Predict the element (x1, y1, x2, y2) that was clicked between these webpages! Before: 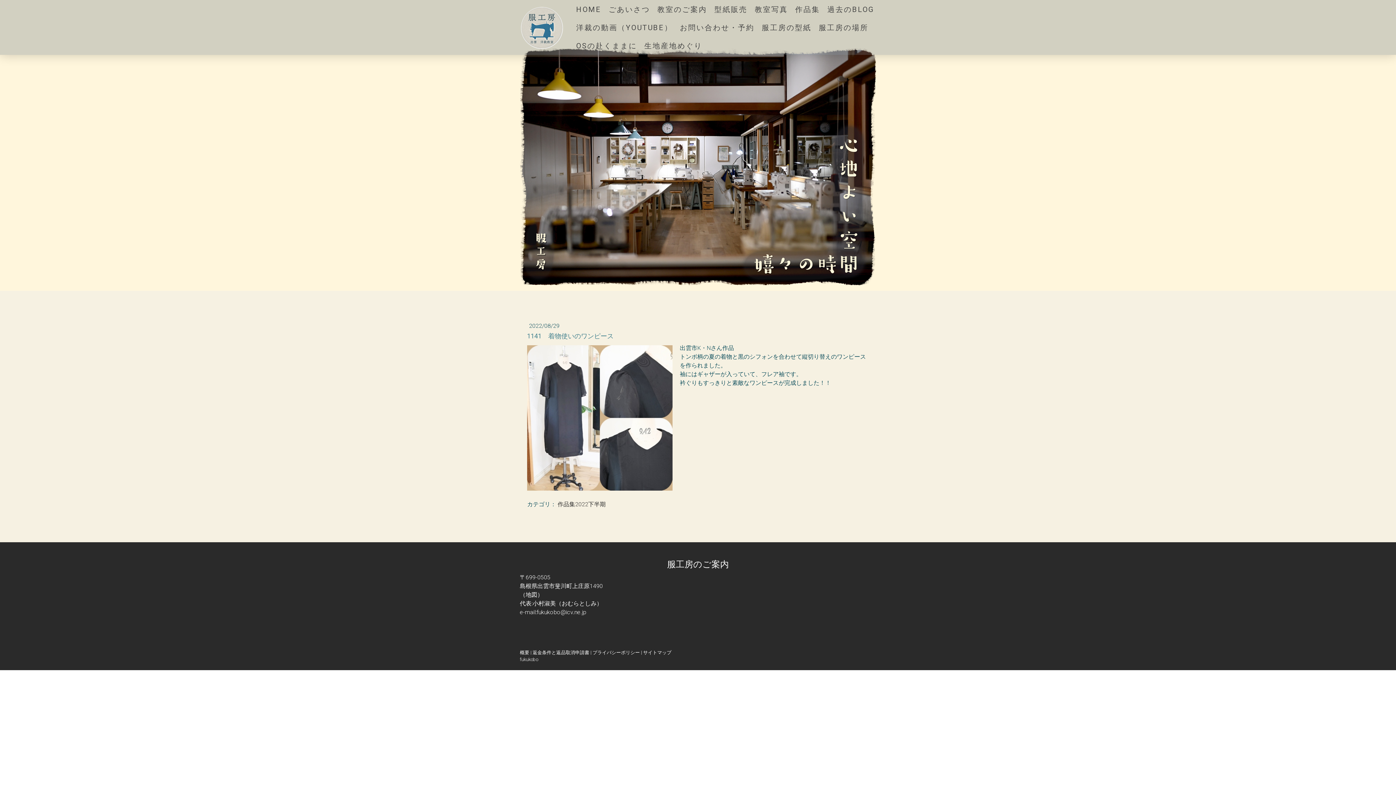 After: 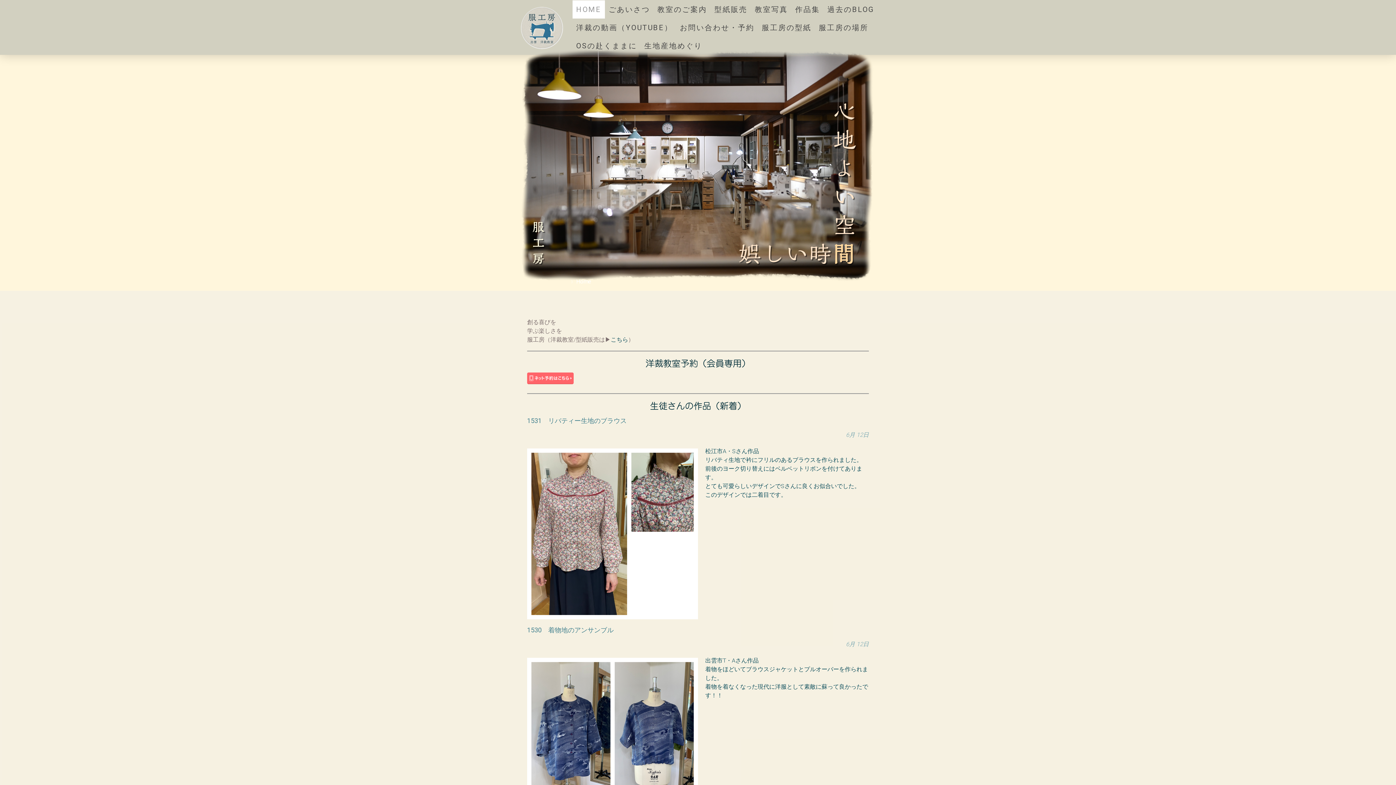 Action: bbox: (520, 6, 564, 15)